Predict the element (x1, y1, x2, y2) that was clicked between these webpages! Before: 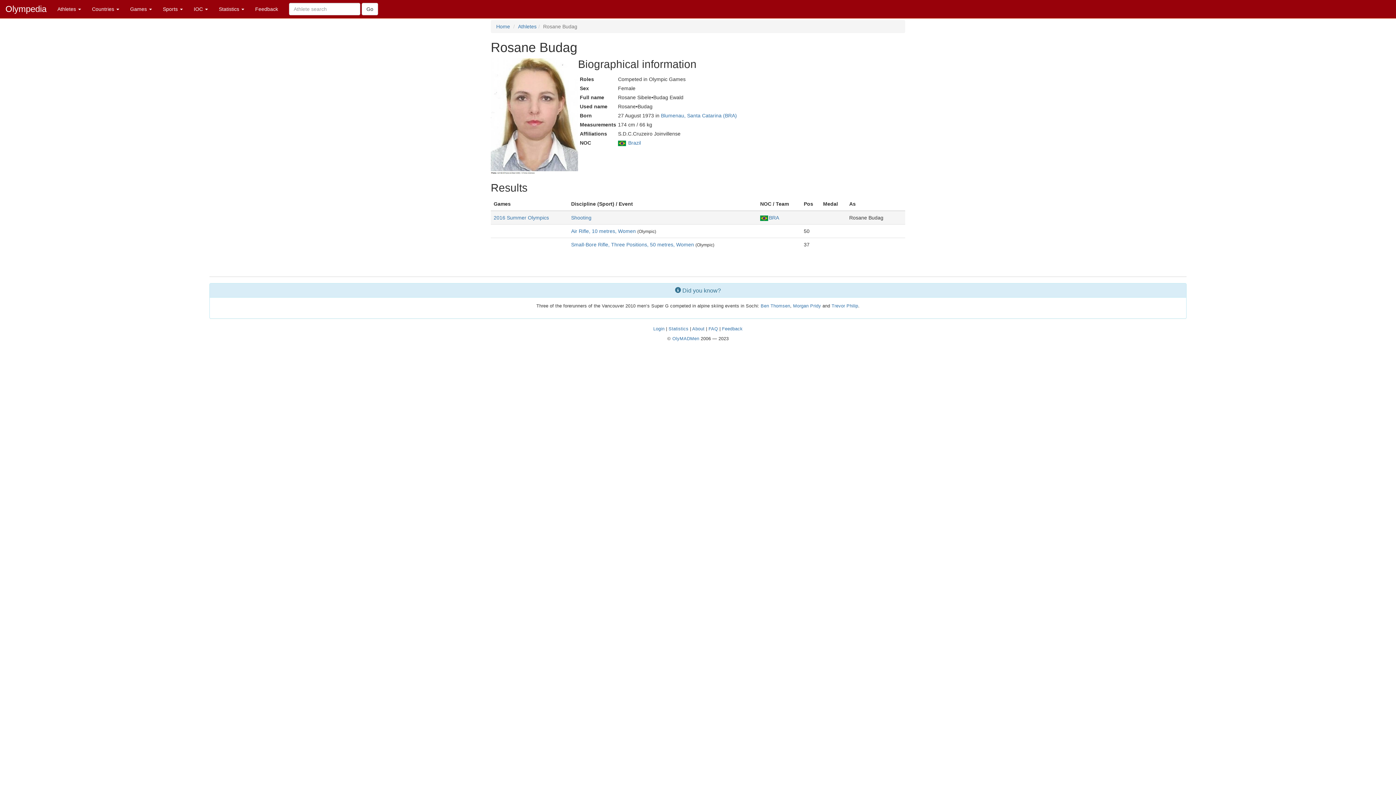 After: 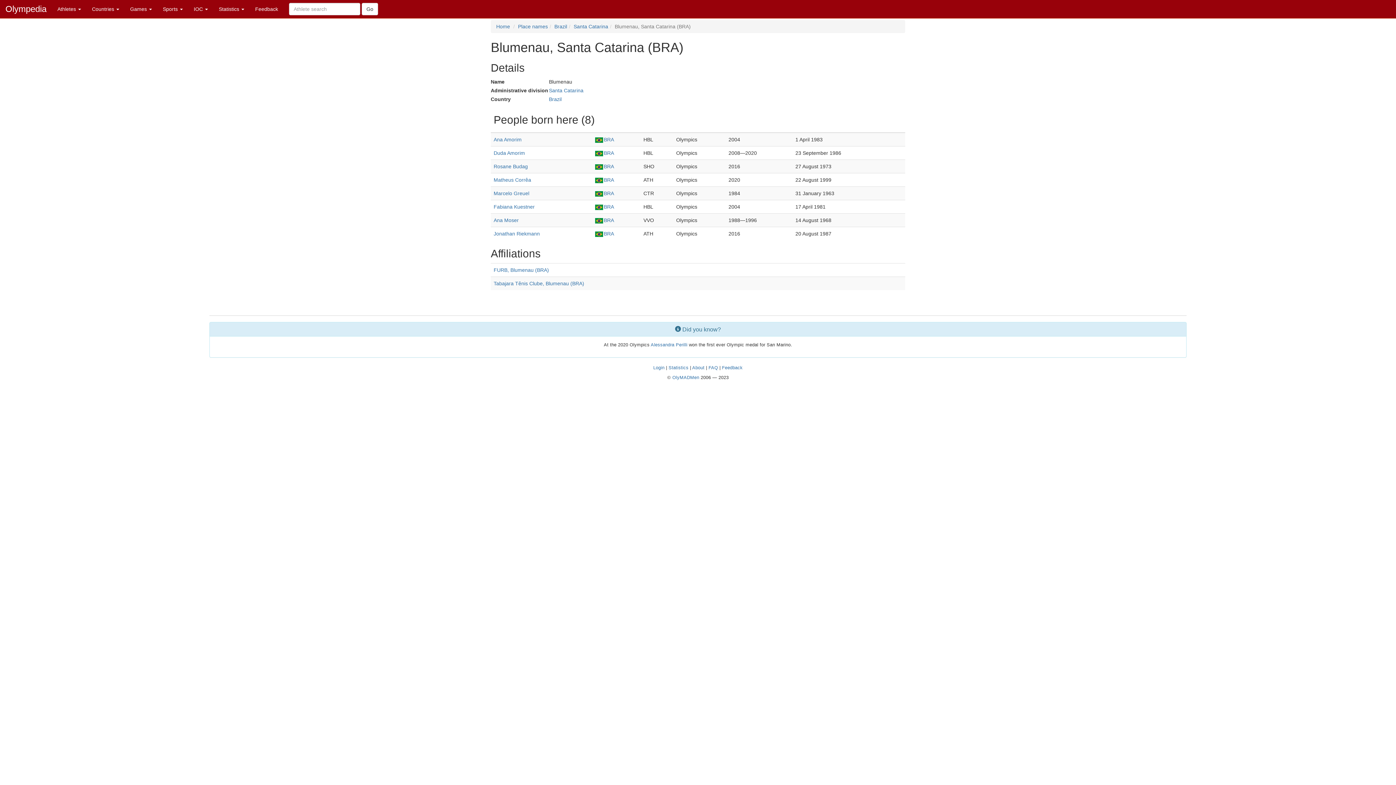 Action: label: Blumenau, Santa Catarina (BRA) bbox: (661, 112, 737, 118)